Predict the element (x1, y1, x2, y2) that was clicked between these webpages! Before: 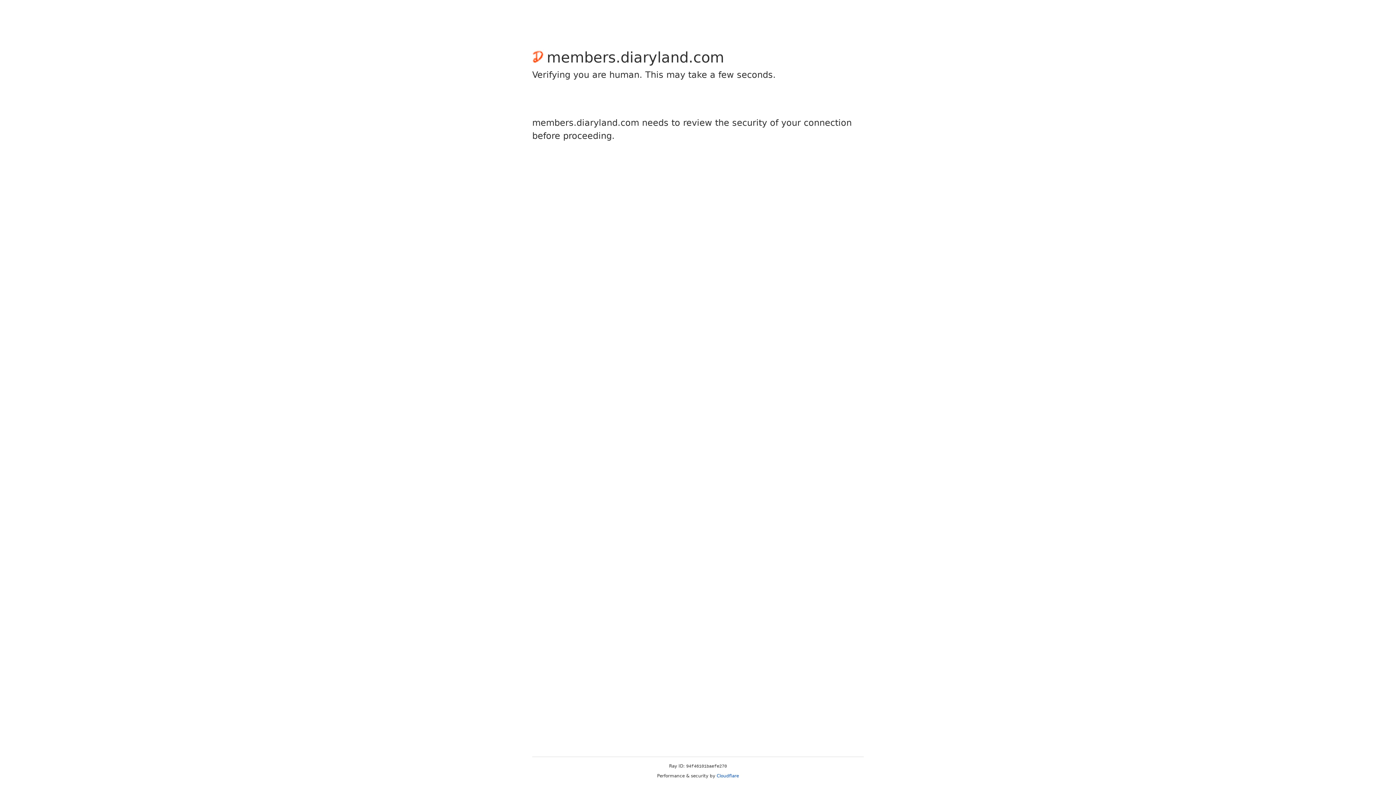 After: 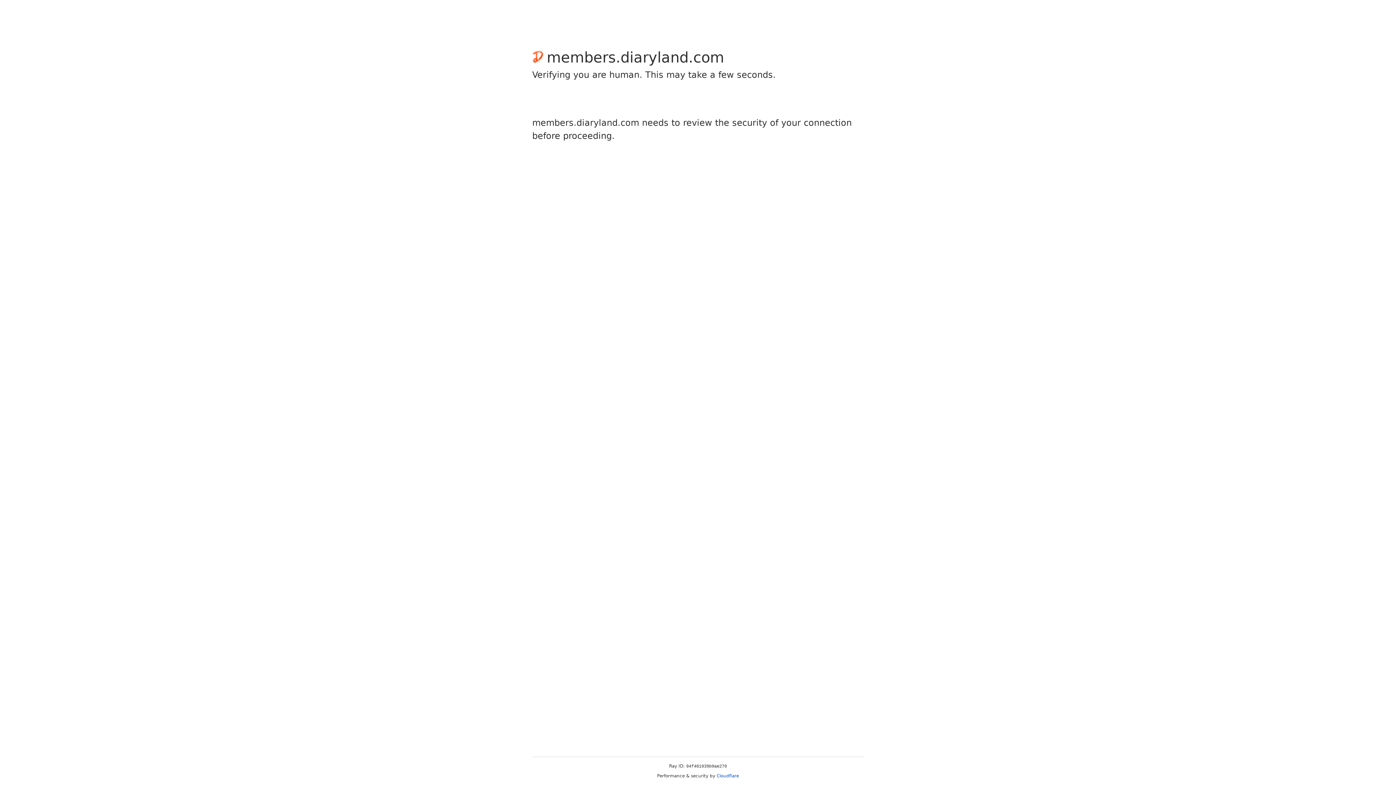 Action: bbox: (716, 773, 739, 778) label: Cloudflare